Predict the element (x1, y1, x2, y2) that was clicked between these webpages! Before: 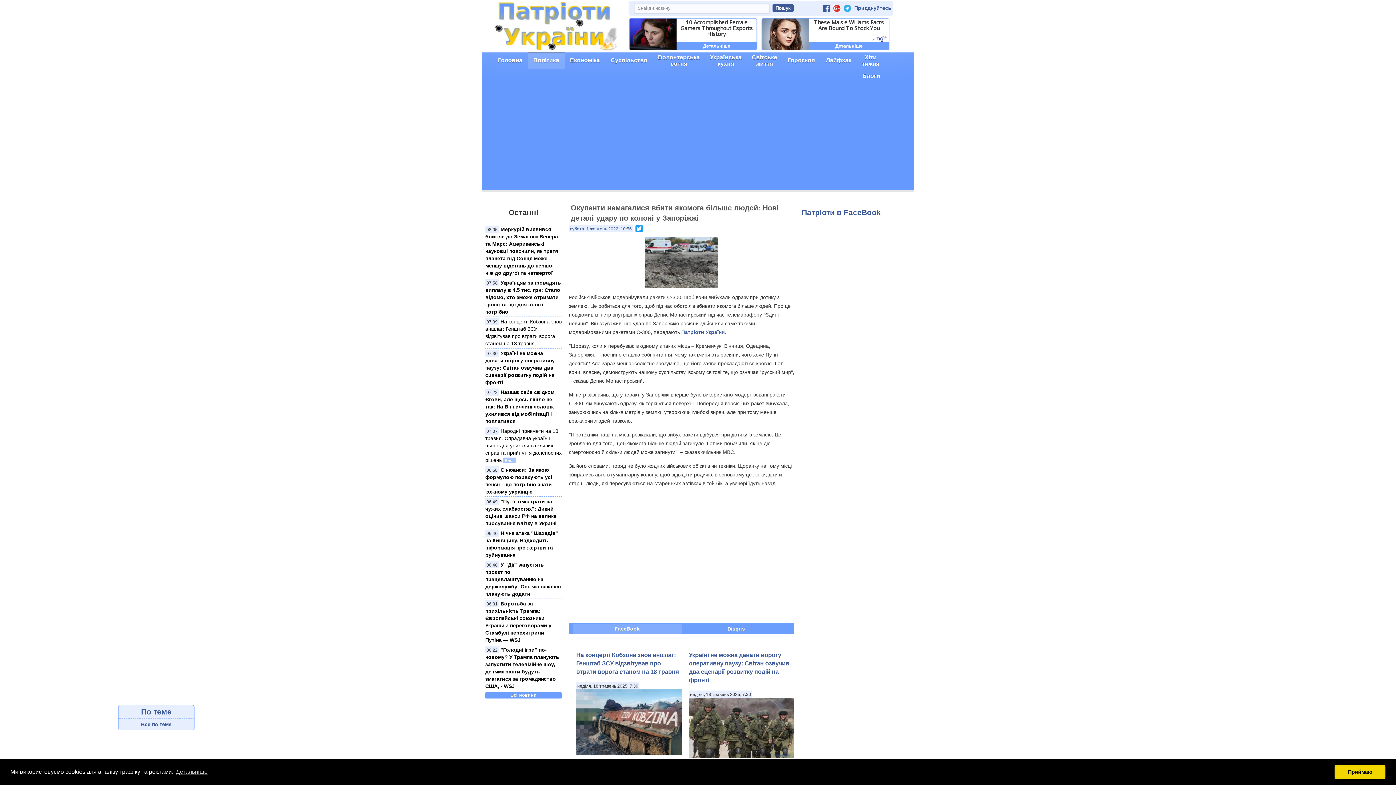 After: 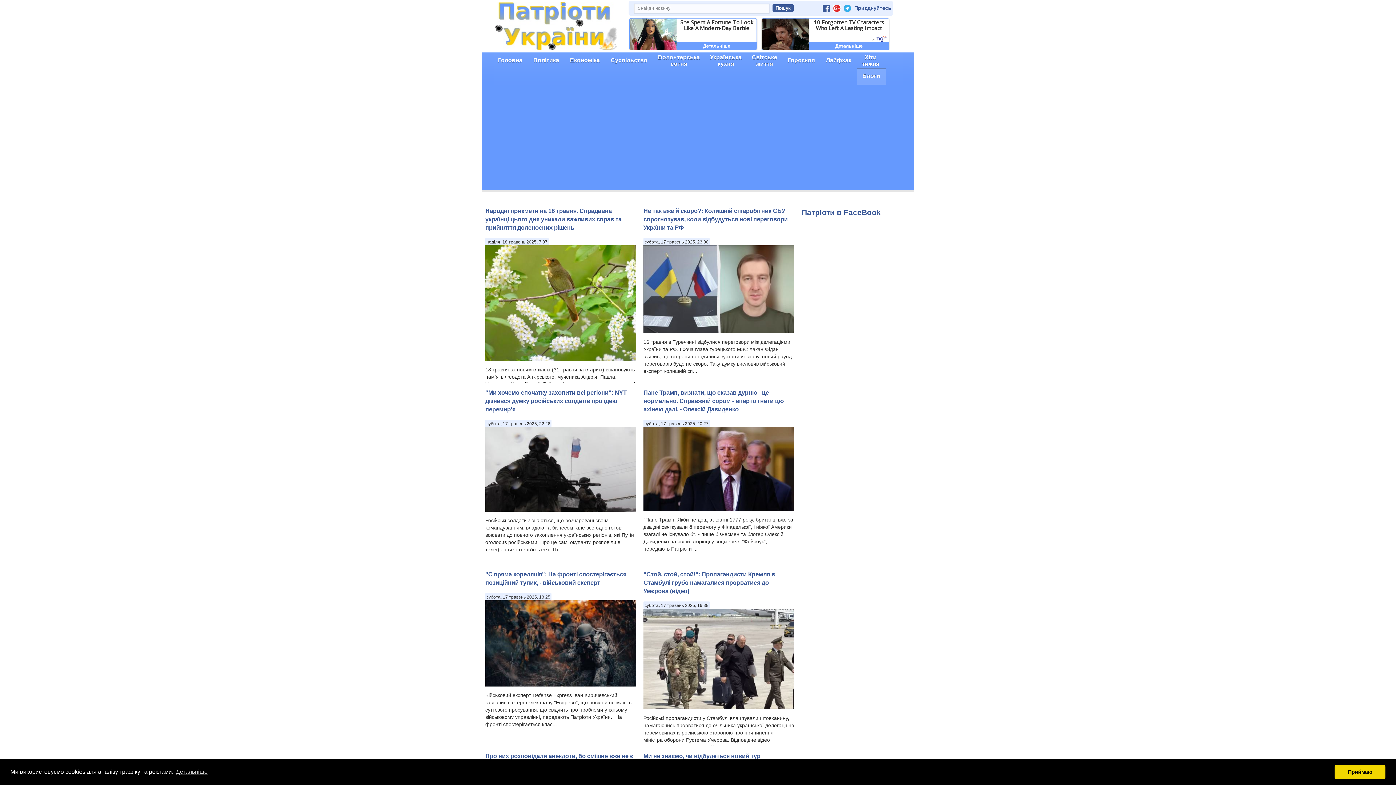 Action: bbox: (857, 69, 885, 84) label: Блоги